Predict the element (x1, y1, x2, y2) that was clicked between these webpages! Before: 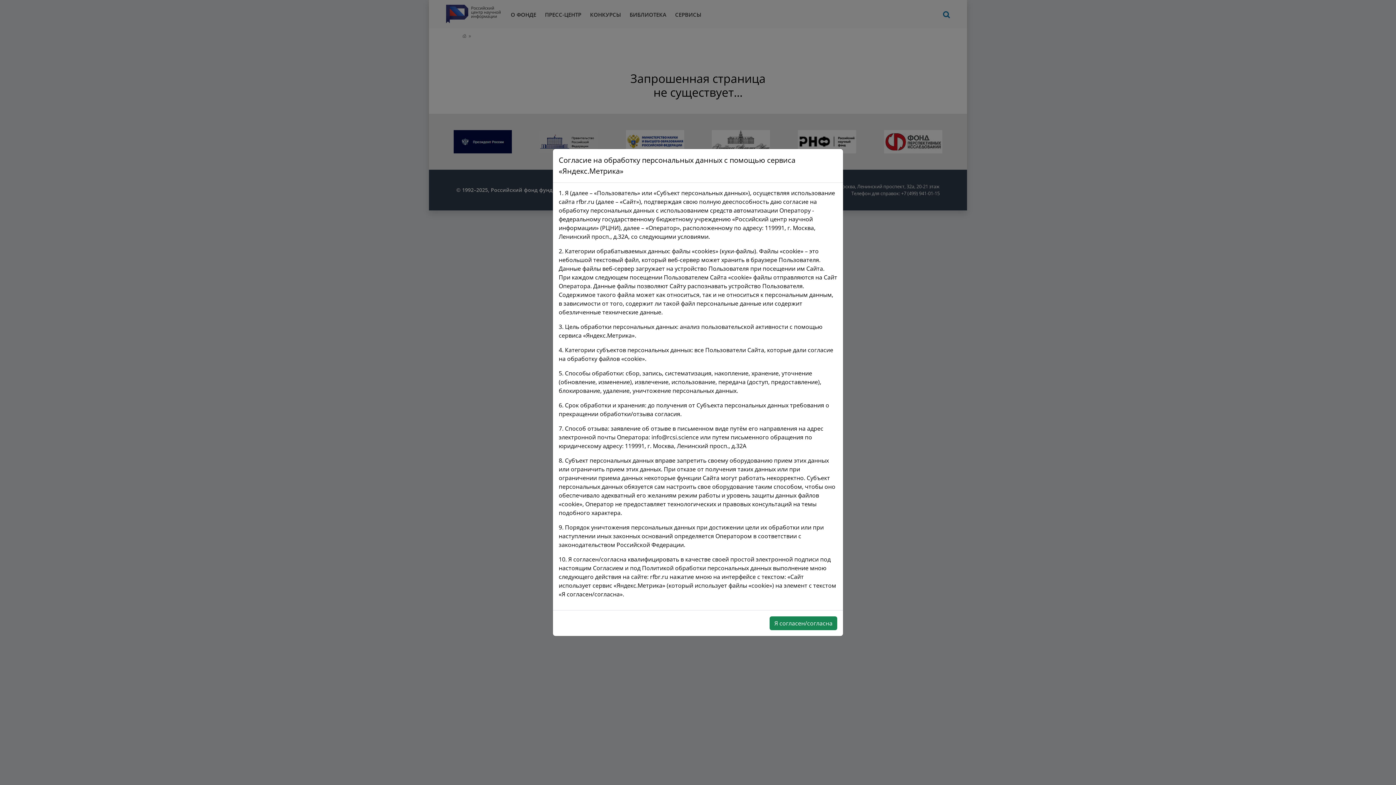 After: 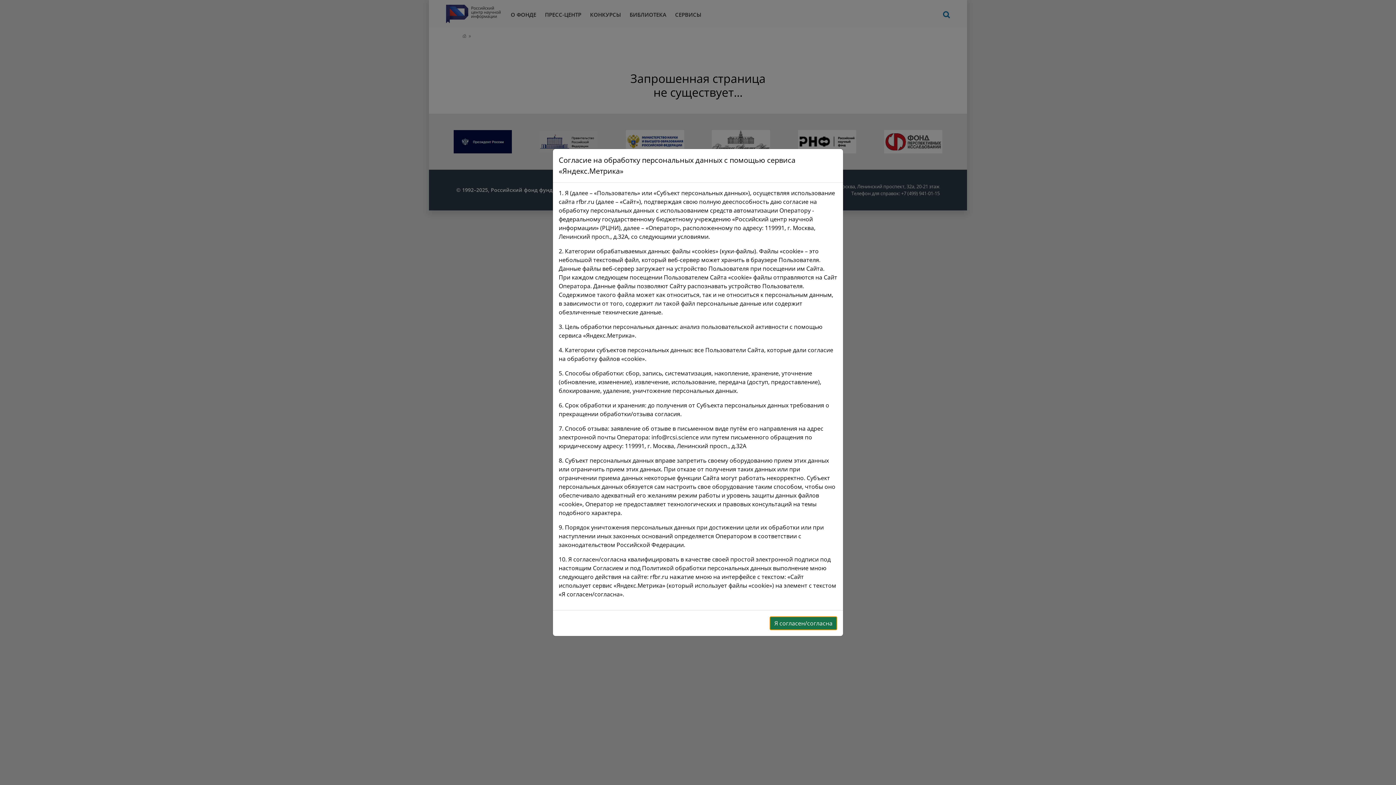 Action: label: Я согласен/согласна bbox: (769, 616, 837, 630)